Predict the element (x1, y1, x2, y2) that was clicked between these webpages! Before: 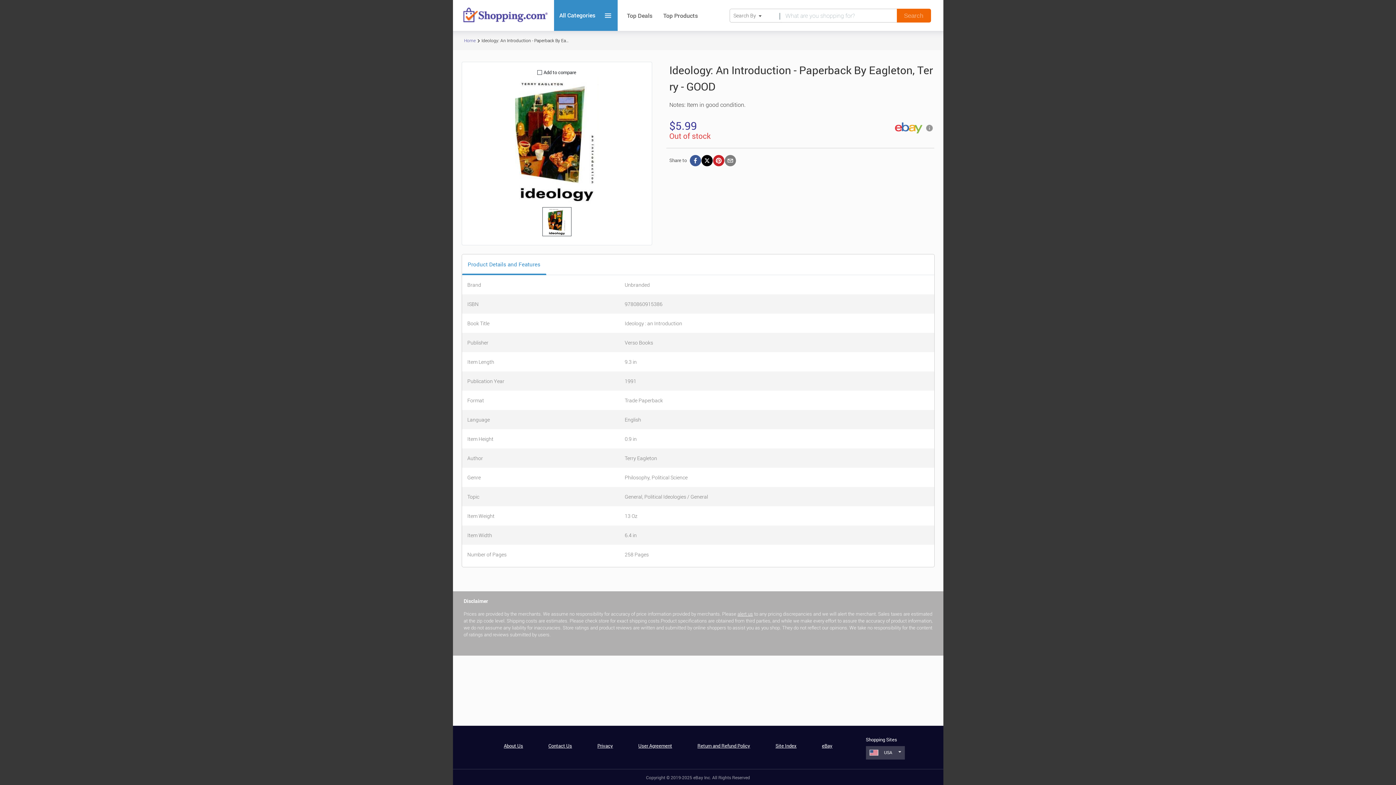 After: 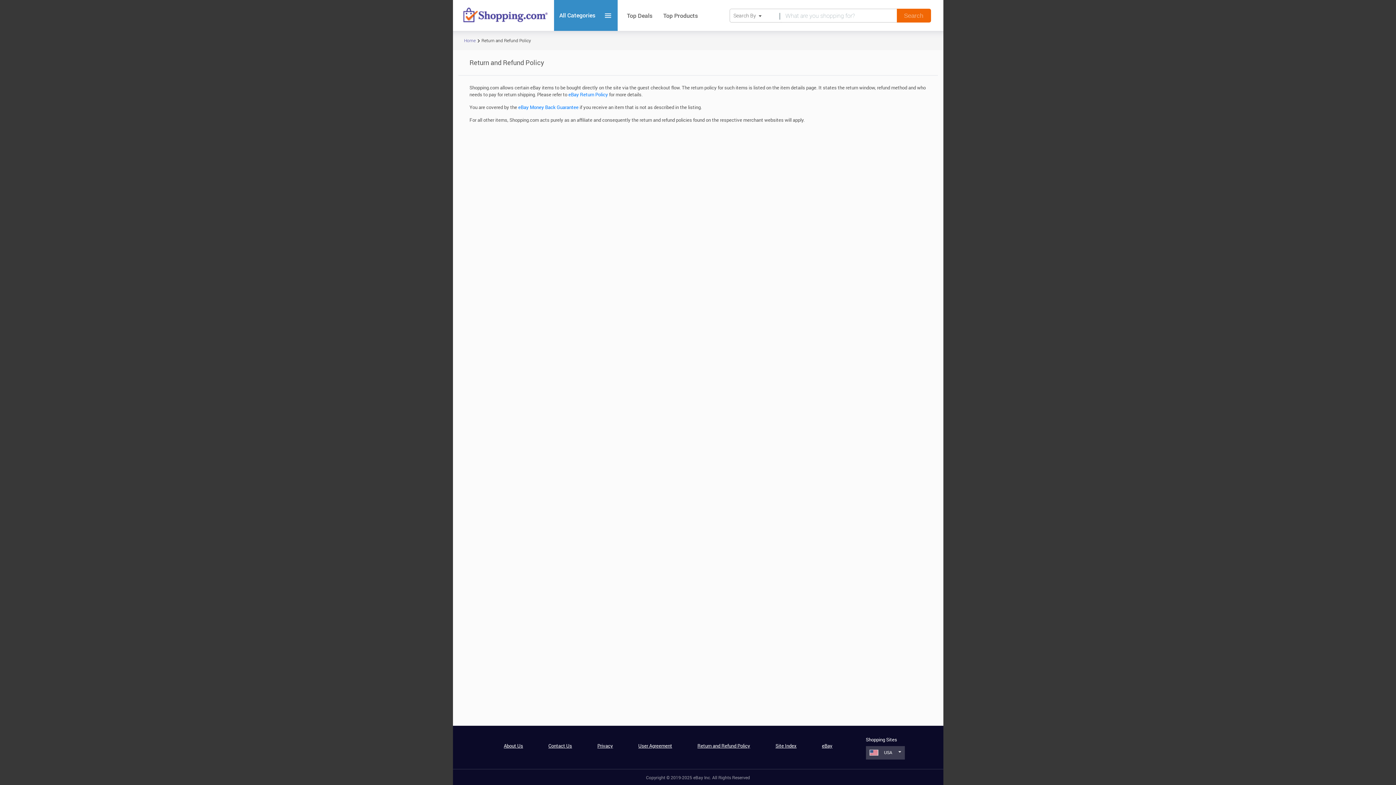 Action: bbox: (697, 742, 750, 749) label: Return and Refund Policy